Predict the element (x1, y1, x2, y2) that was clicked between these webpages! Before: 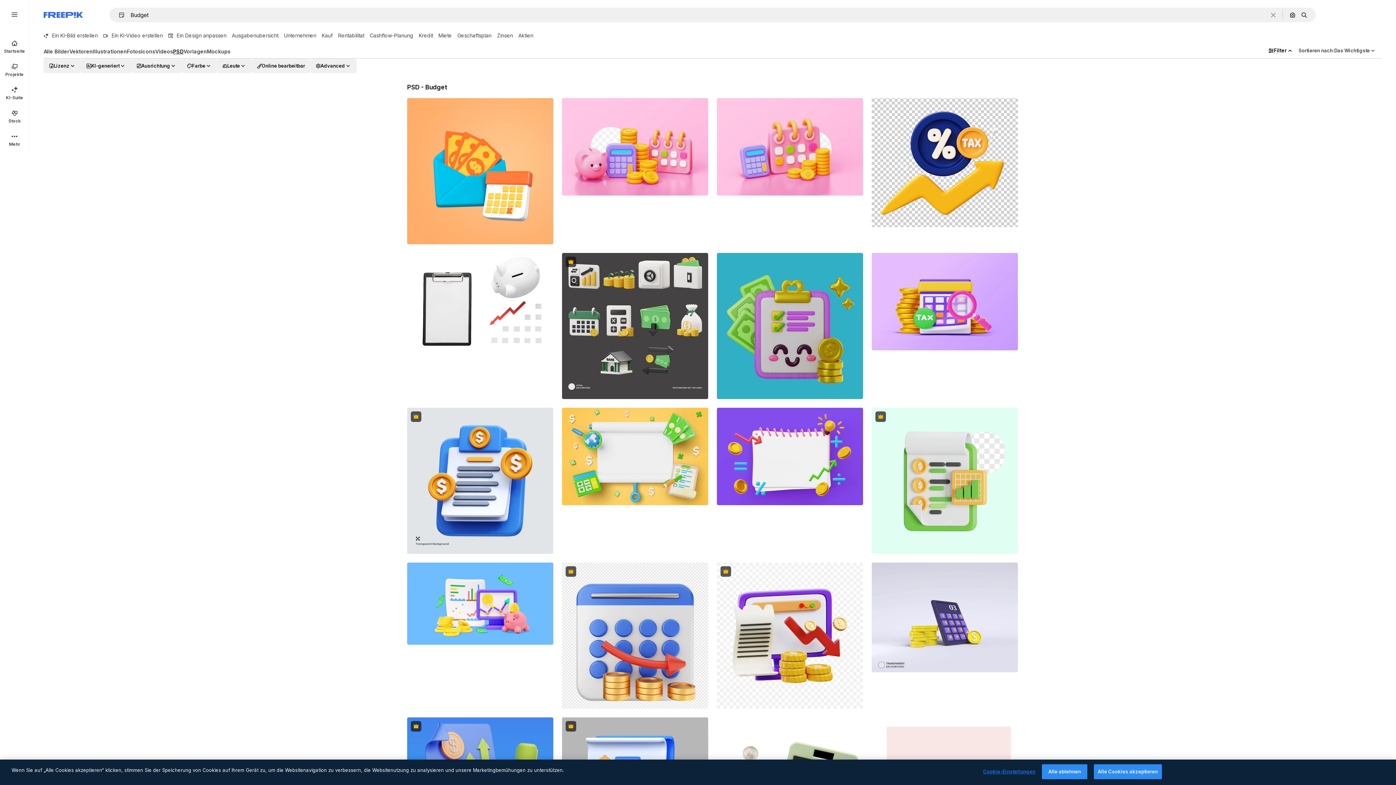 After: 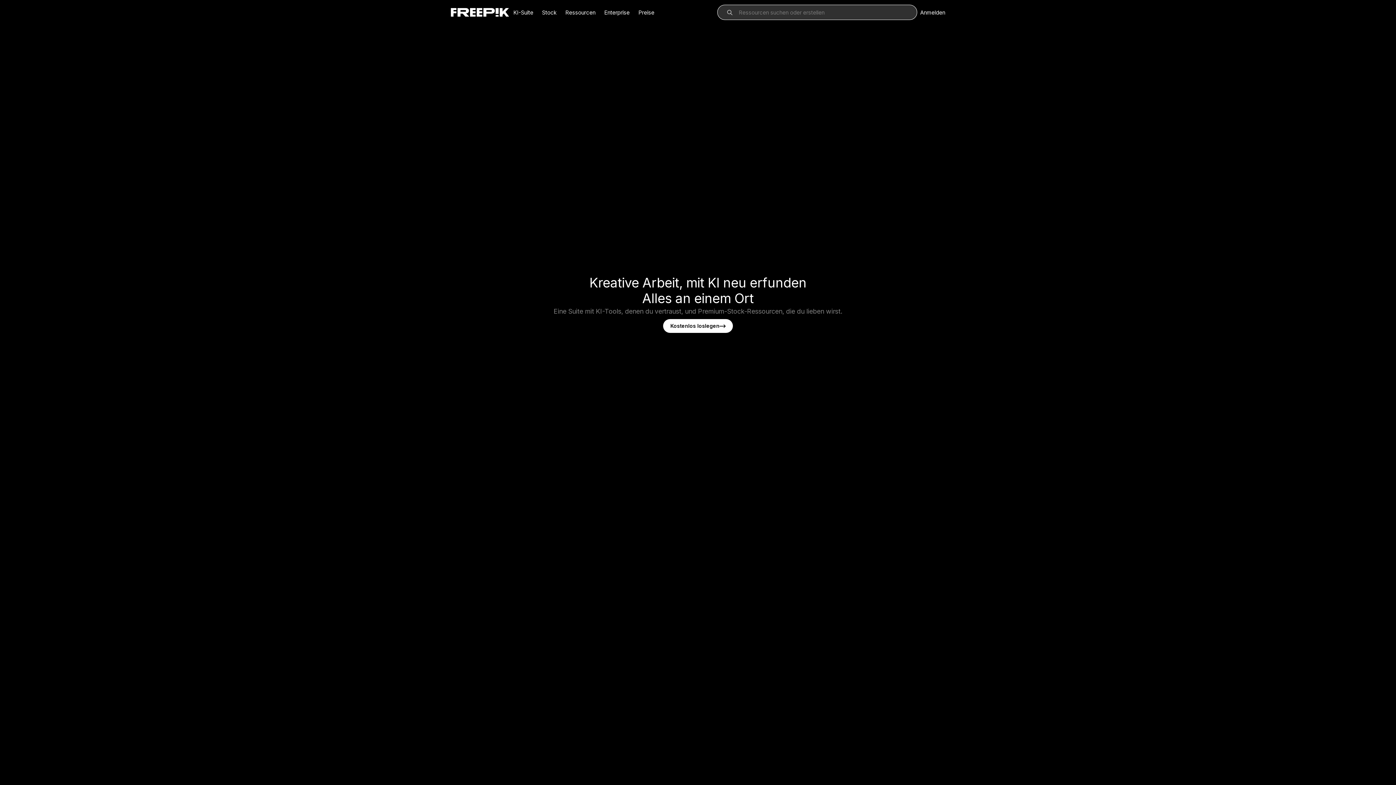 Action: label: Freepik bbox: (43, 12, 82, 17)